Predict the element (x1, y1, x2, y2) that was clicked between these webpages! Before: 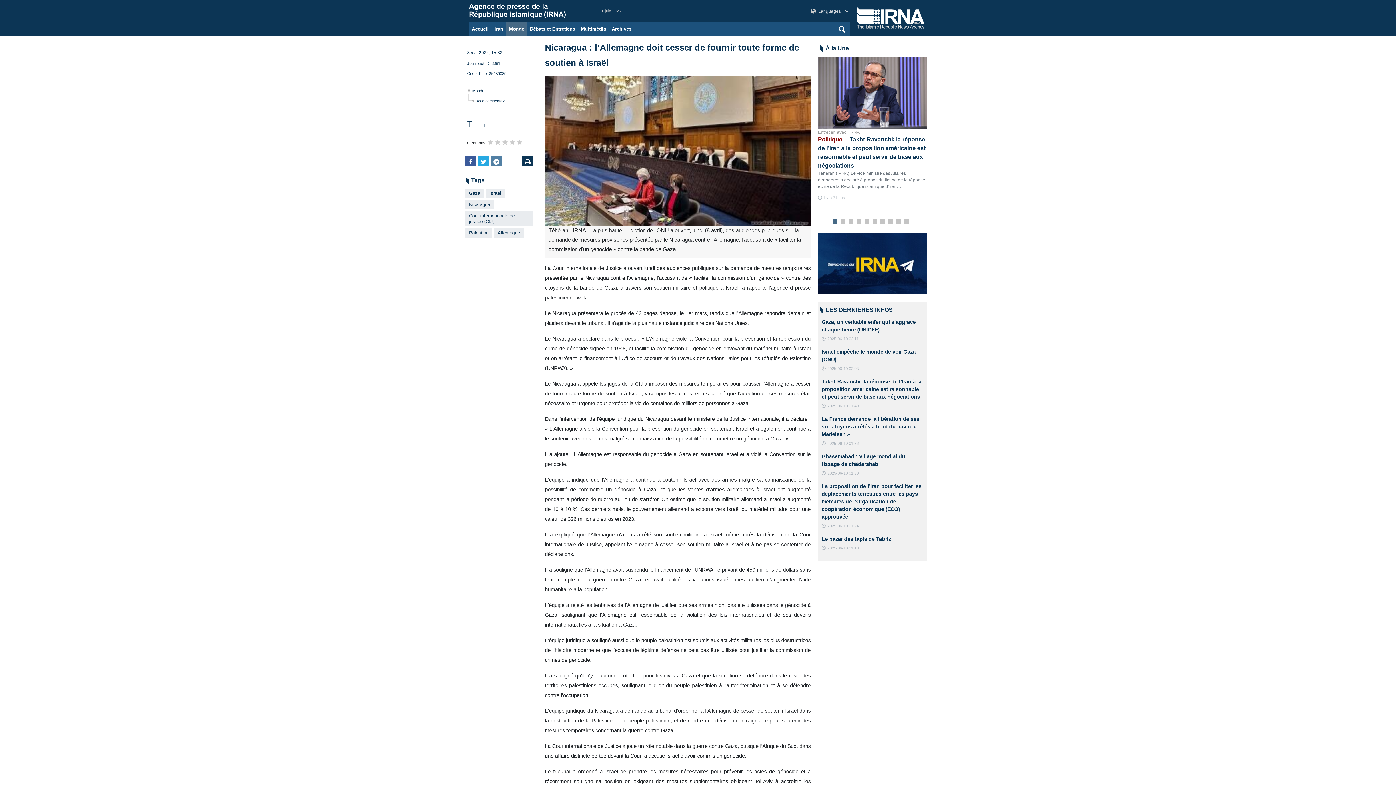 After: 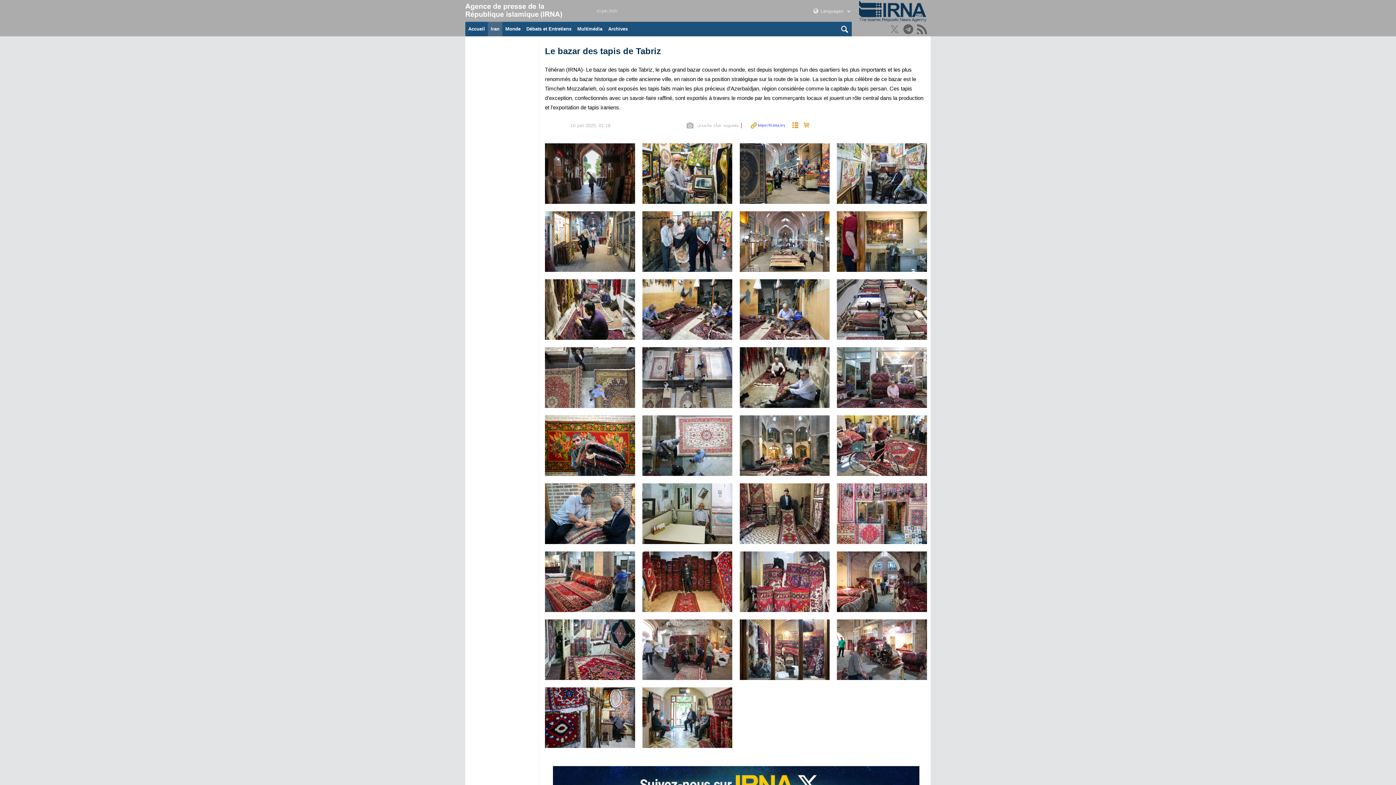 Action: label: 2025-06-10 01:18 bbox: (821, 543, 858, 551)